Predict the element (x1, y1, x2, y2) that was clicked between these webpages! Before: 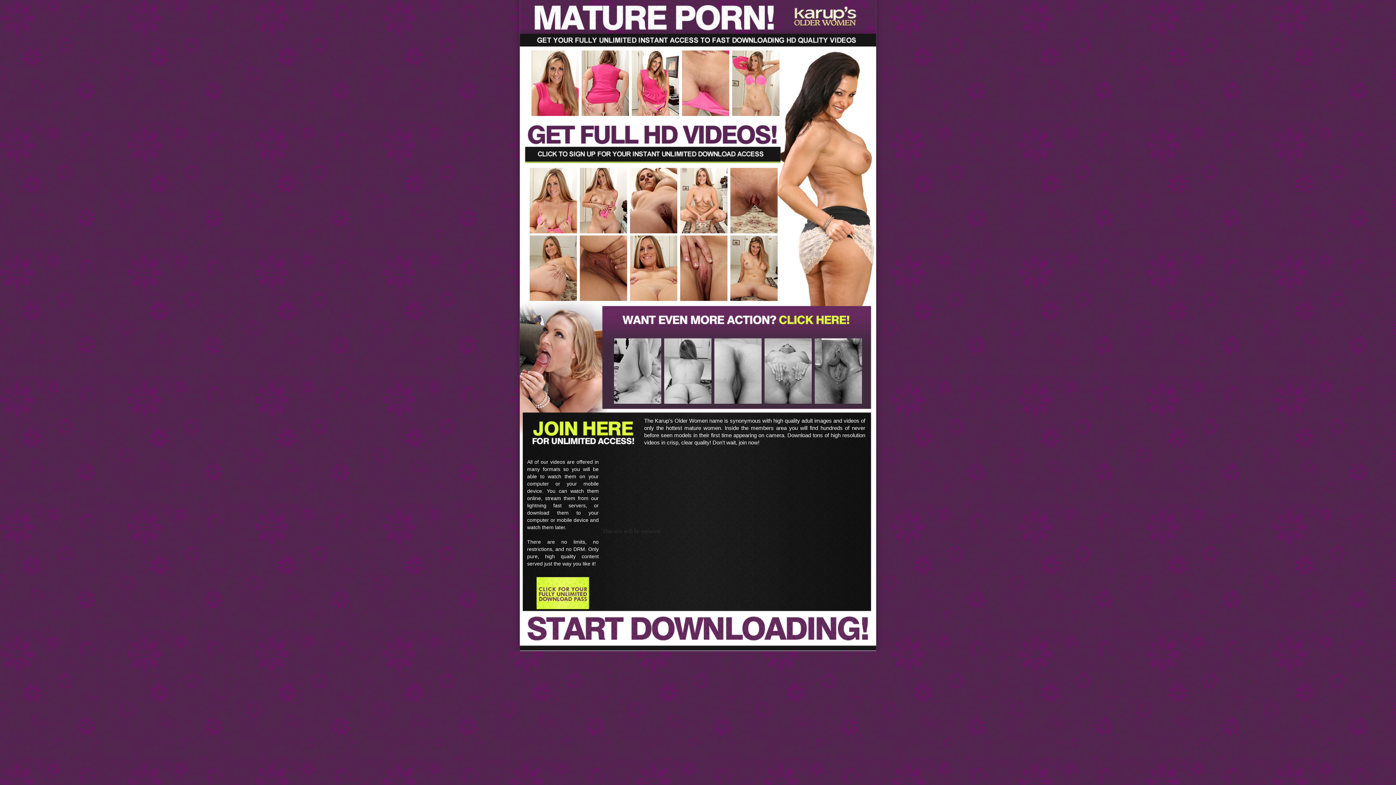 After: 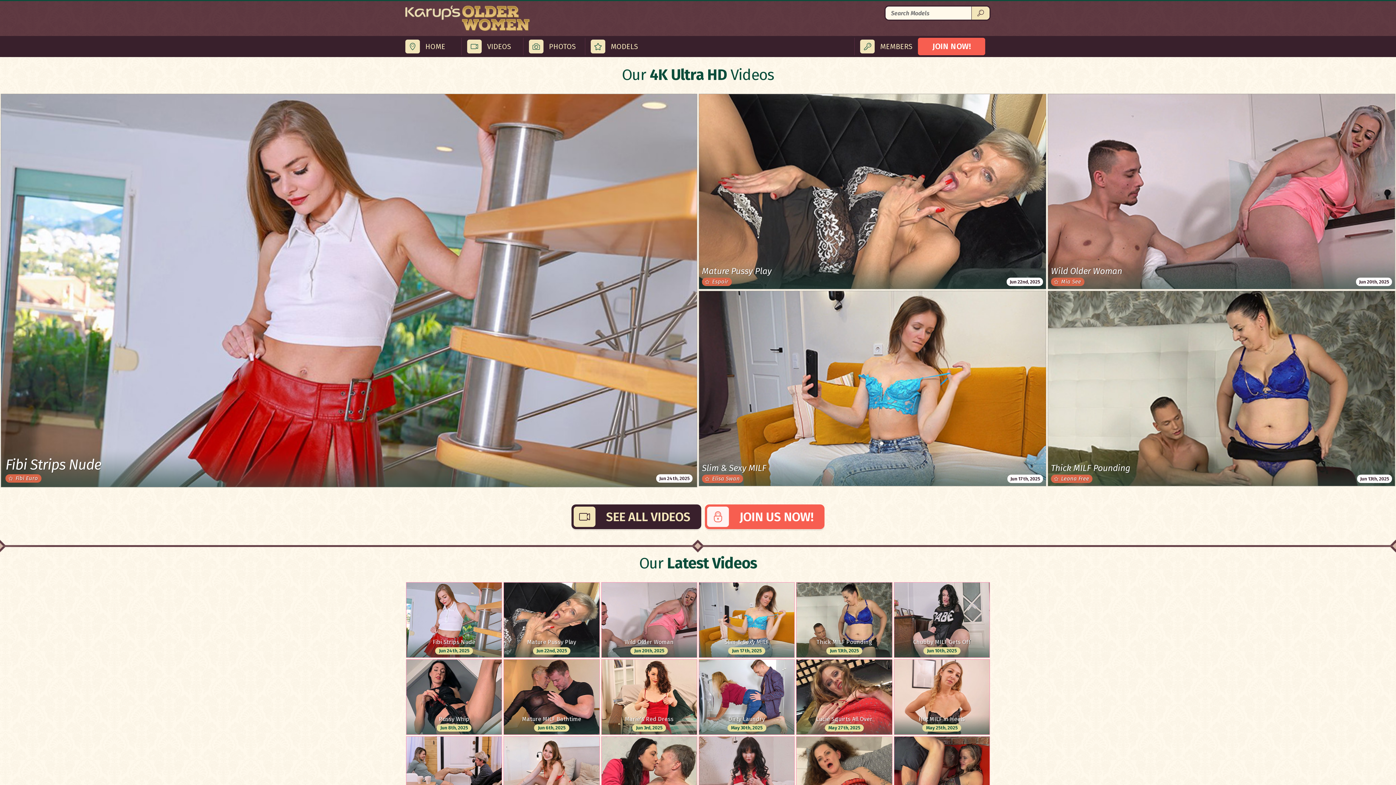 Action: bbox: (520, 41, 876, 47)